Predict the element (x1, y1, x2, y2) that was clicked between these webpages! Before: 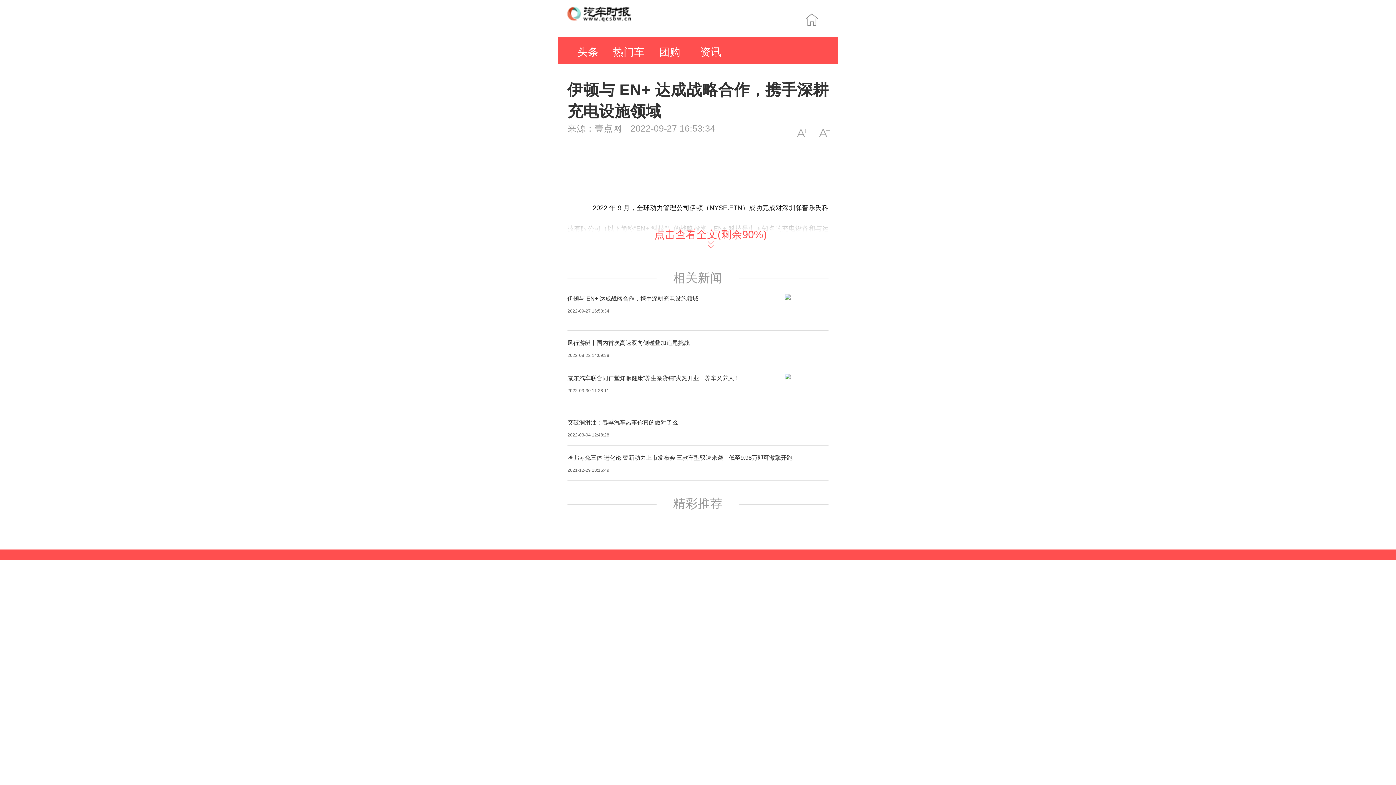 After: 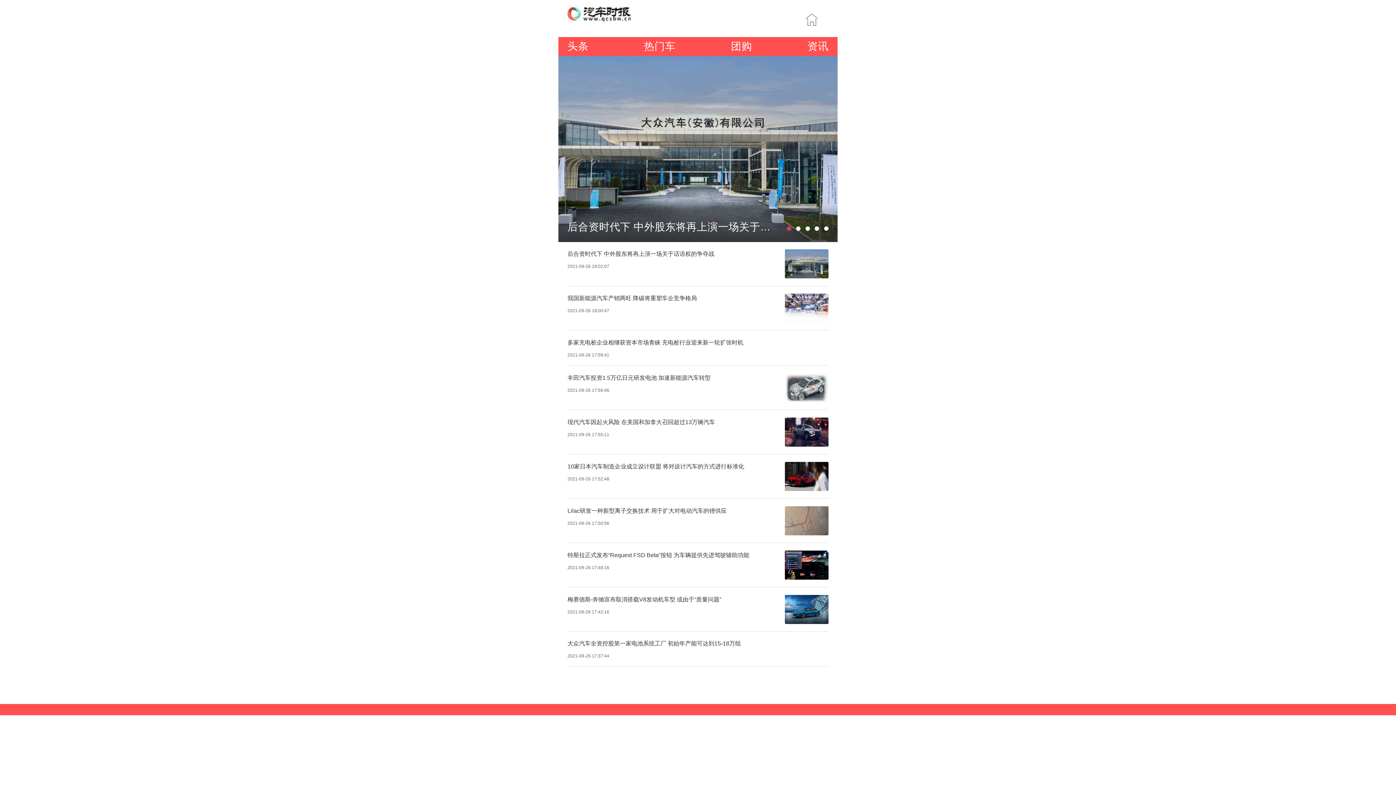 Action: label: 热门车 bbox: (608, 43, 649, 61)